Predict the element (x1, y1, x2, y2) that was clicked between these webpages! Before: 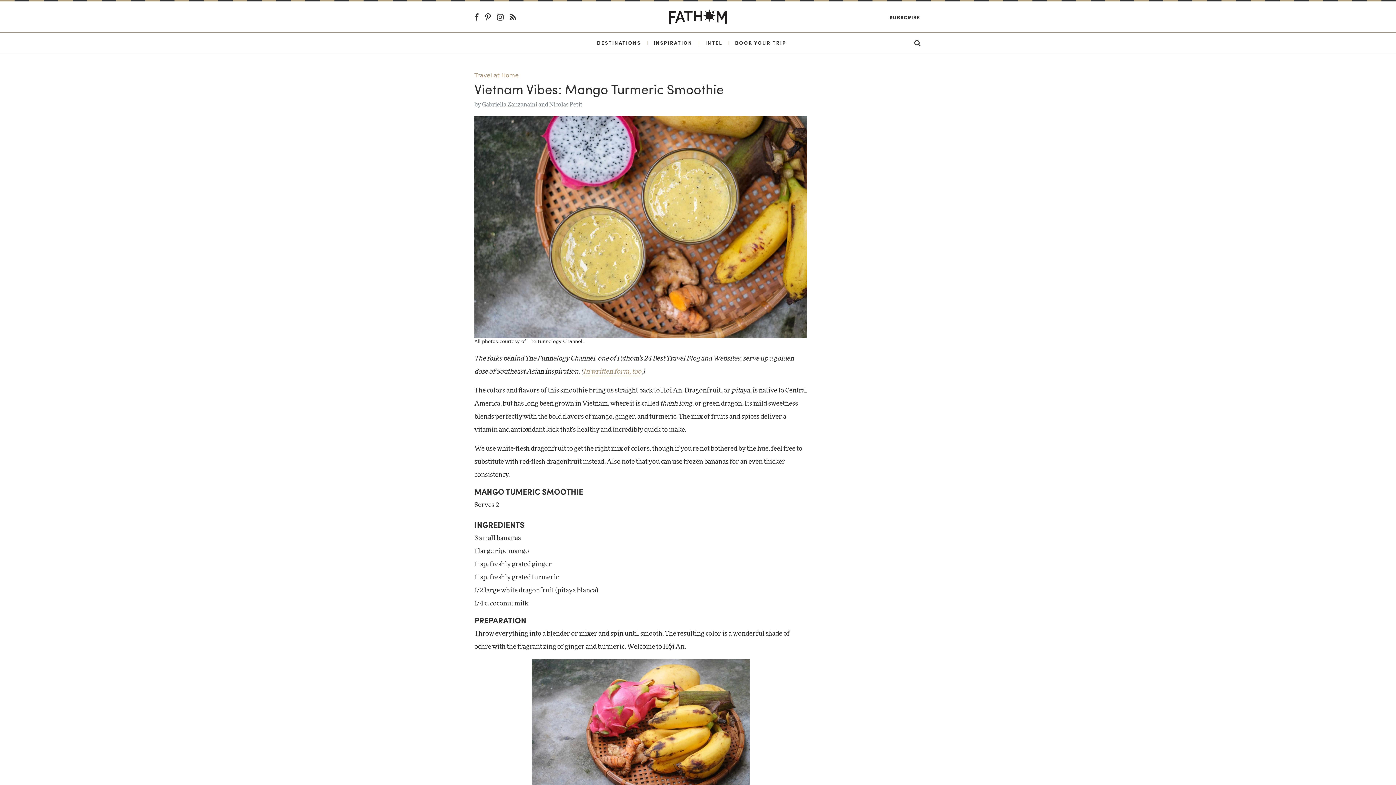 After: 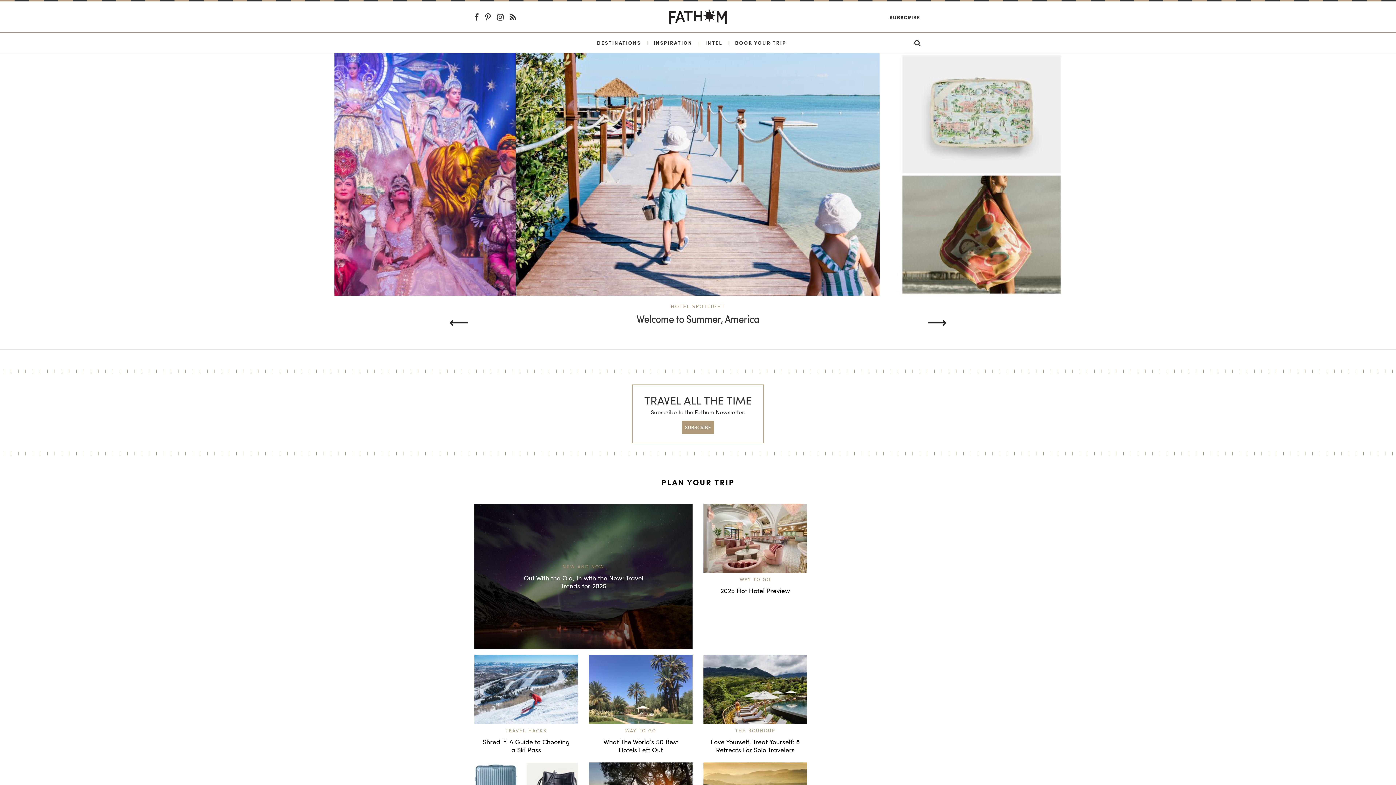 Action: bbox: (669, 11, 727, 20)